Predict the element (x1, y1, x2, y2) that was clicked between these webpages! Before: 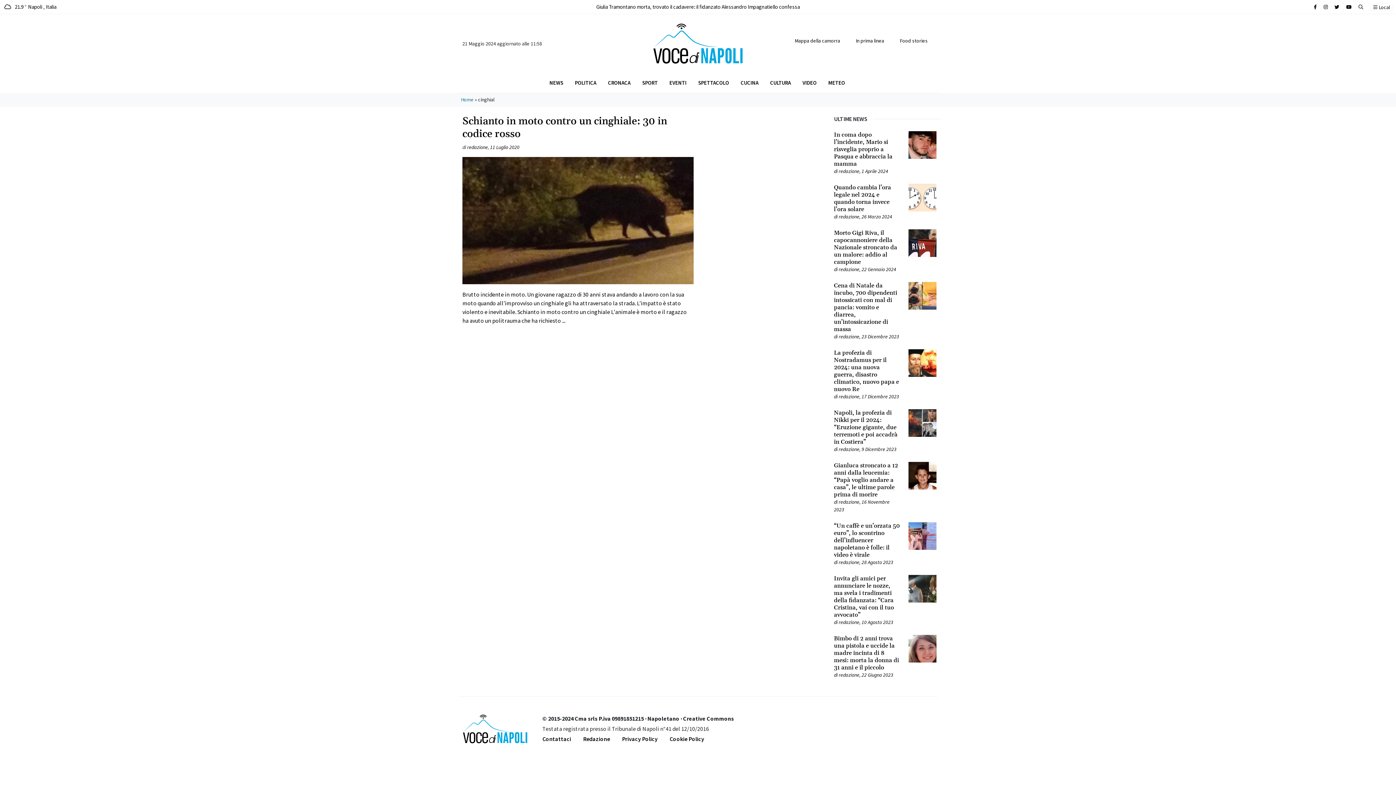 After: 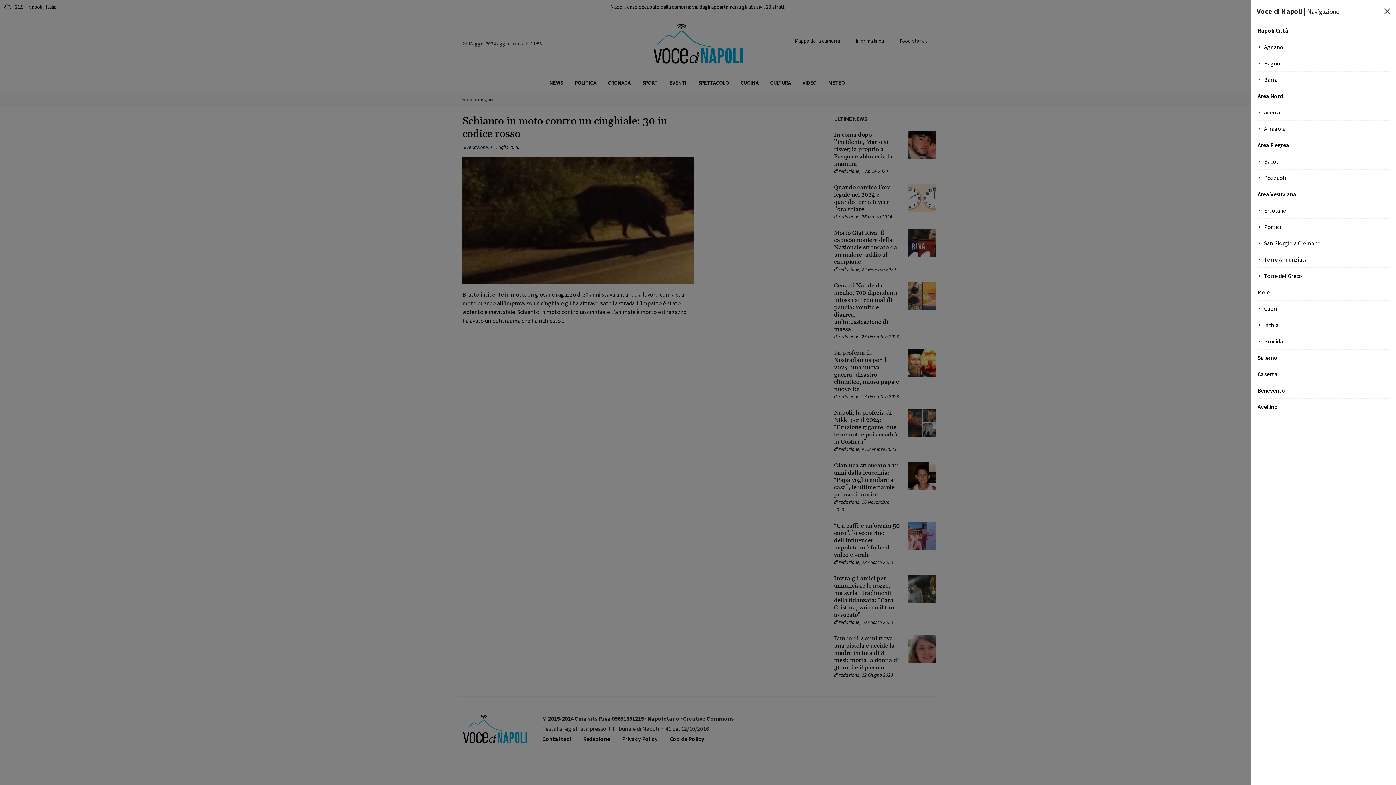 Action: label:  Local bbox: (1370, 3, 1393, 11)